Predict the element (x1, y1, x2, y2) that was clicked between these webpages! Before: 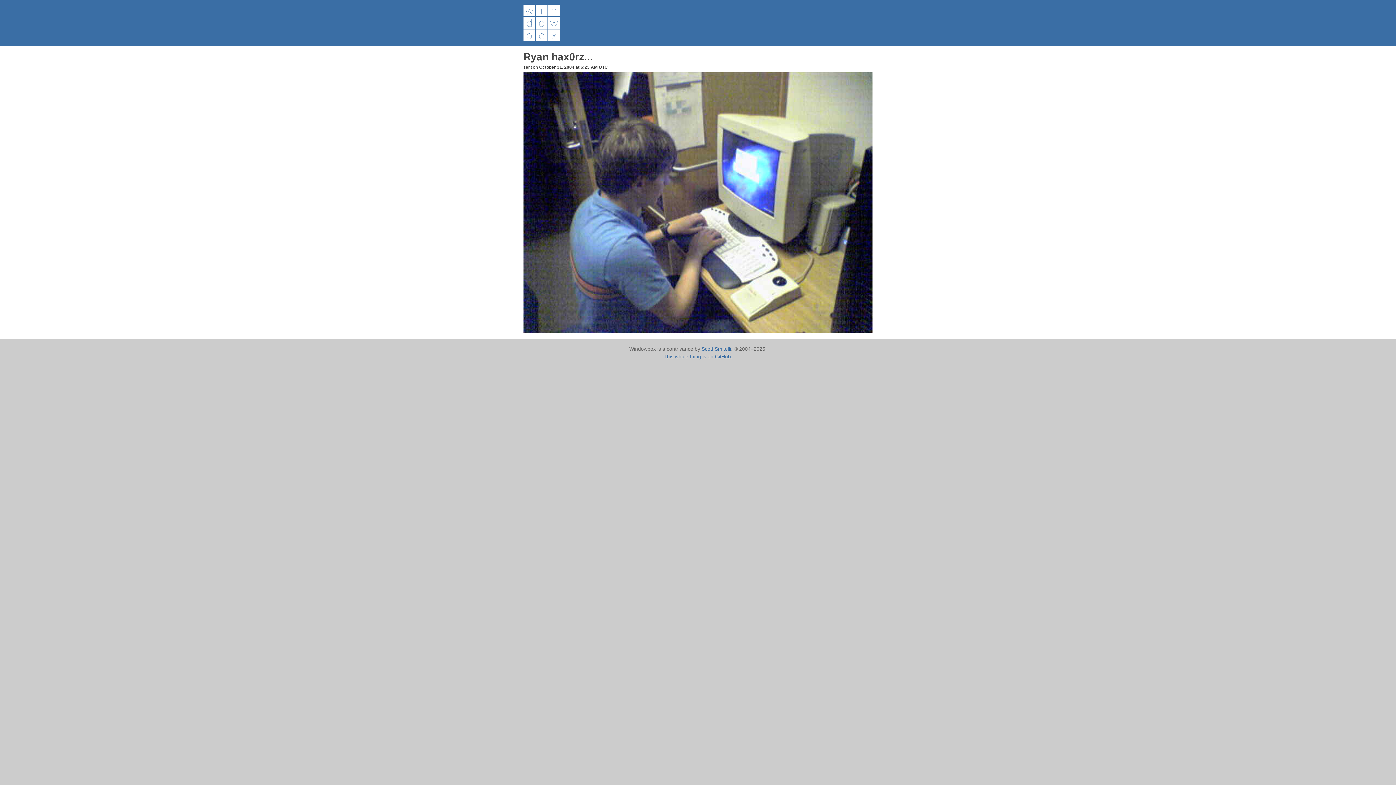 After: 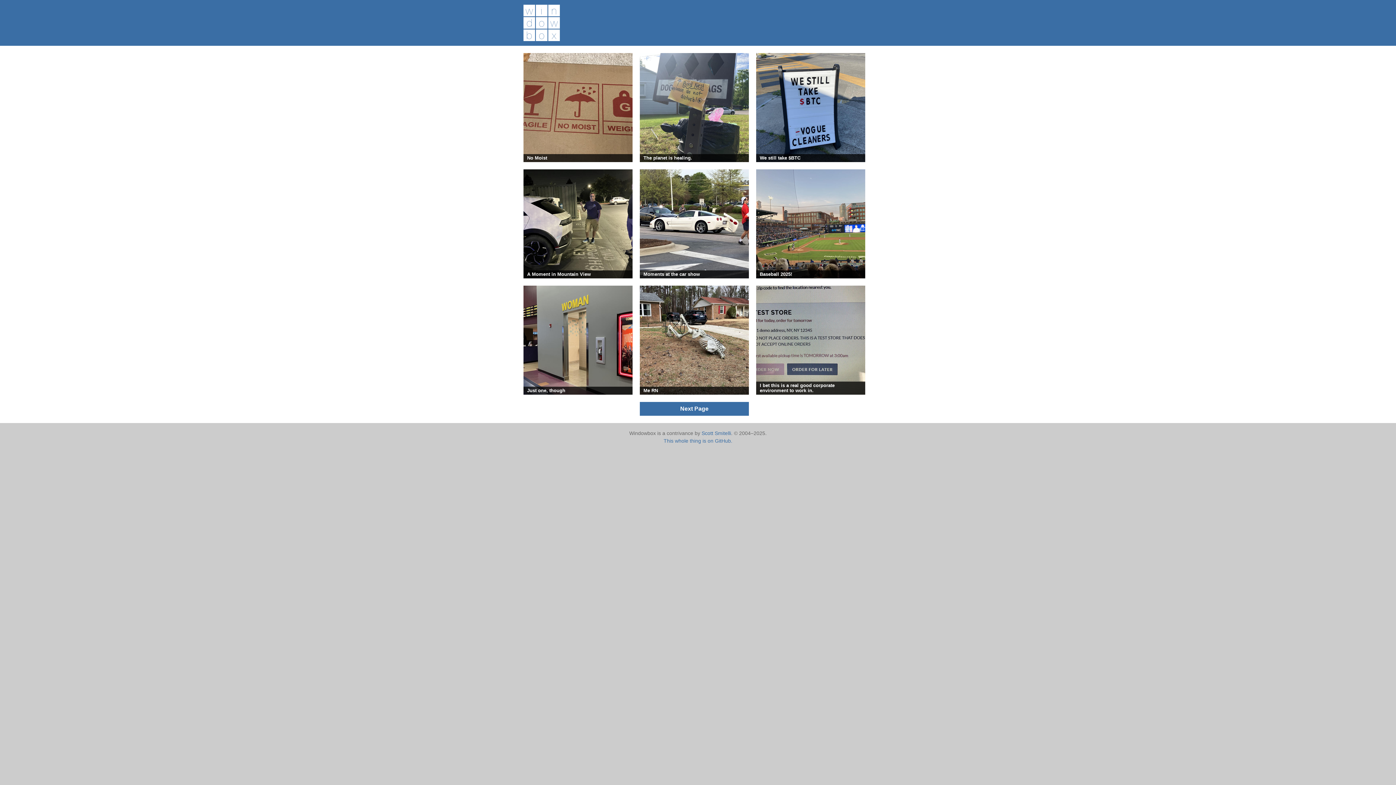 Action: bbox: (523, 4, 872, 41)